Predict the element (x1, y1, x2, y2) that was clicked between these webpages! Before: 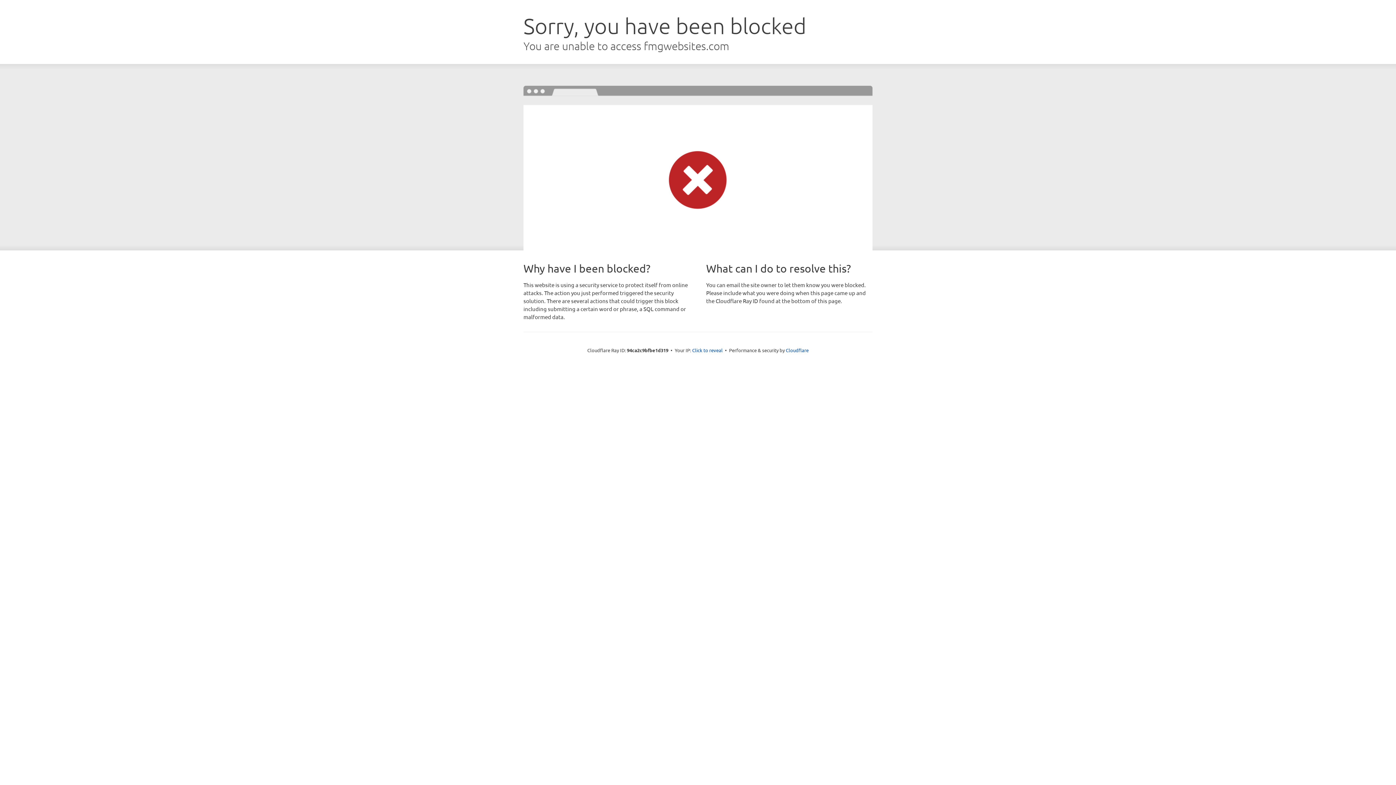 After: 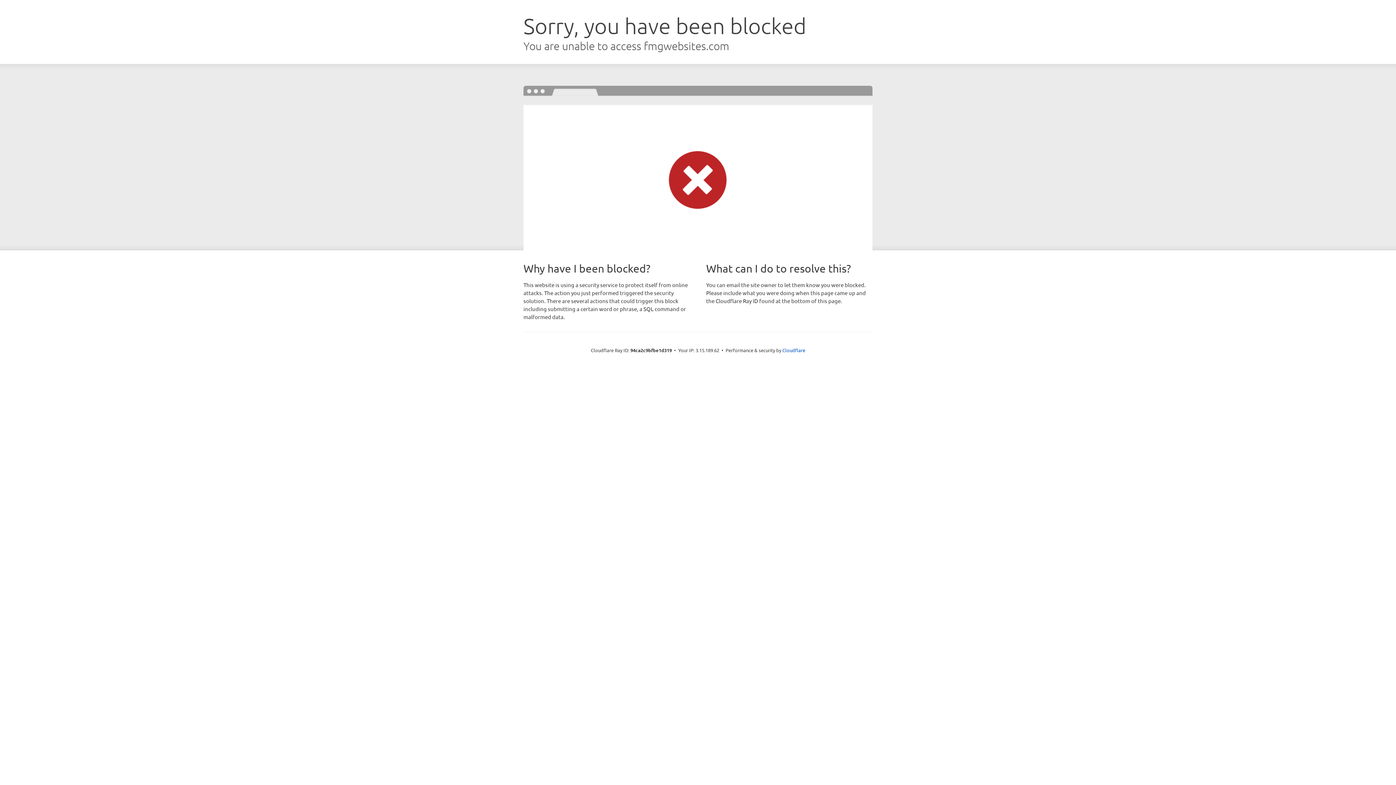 Action: bbox: (692, 346, 722, 353) label: Click to reveal